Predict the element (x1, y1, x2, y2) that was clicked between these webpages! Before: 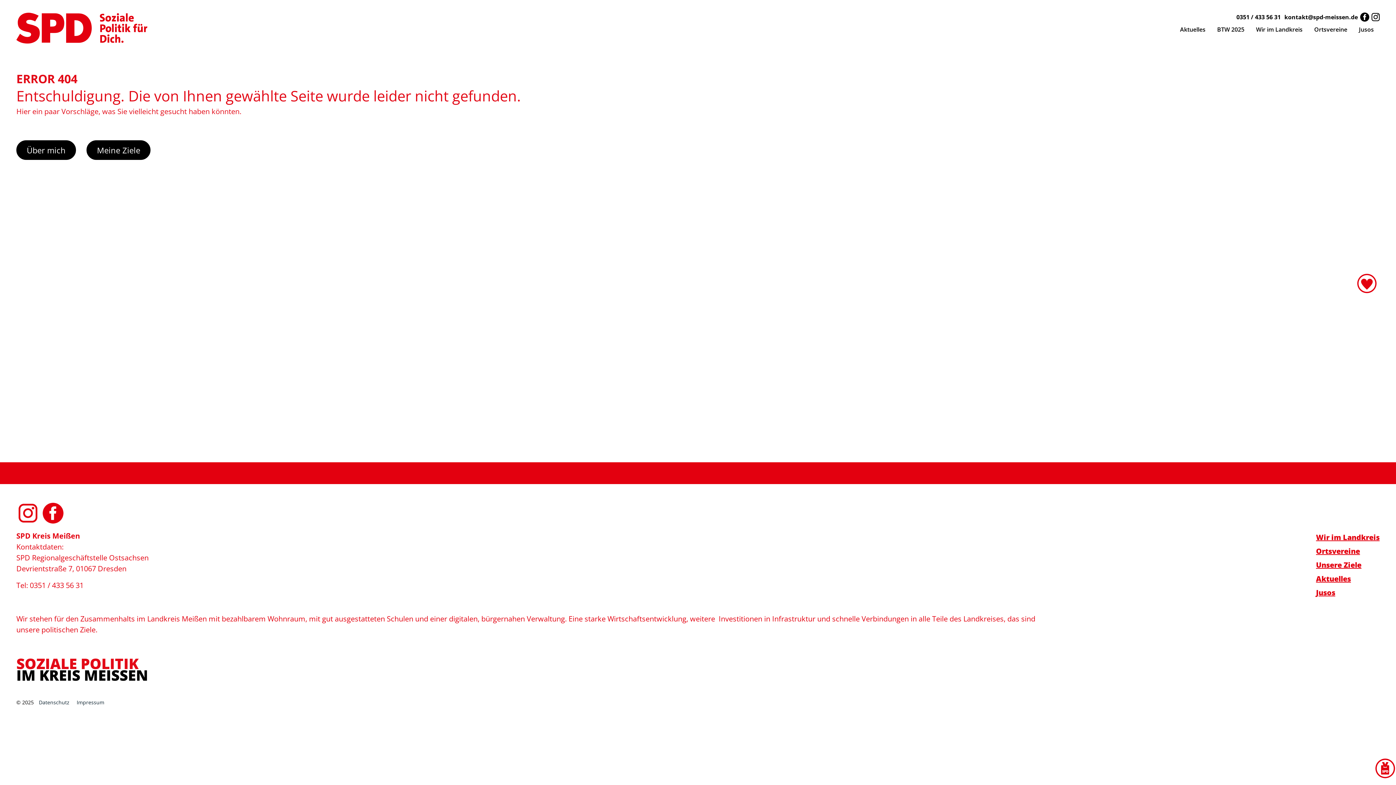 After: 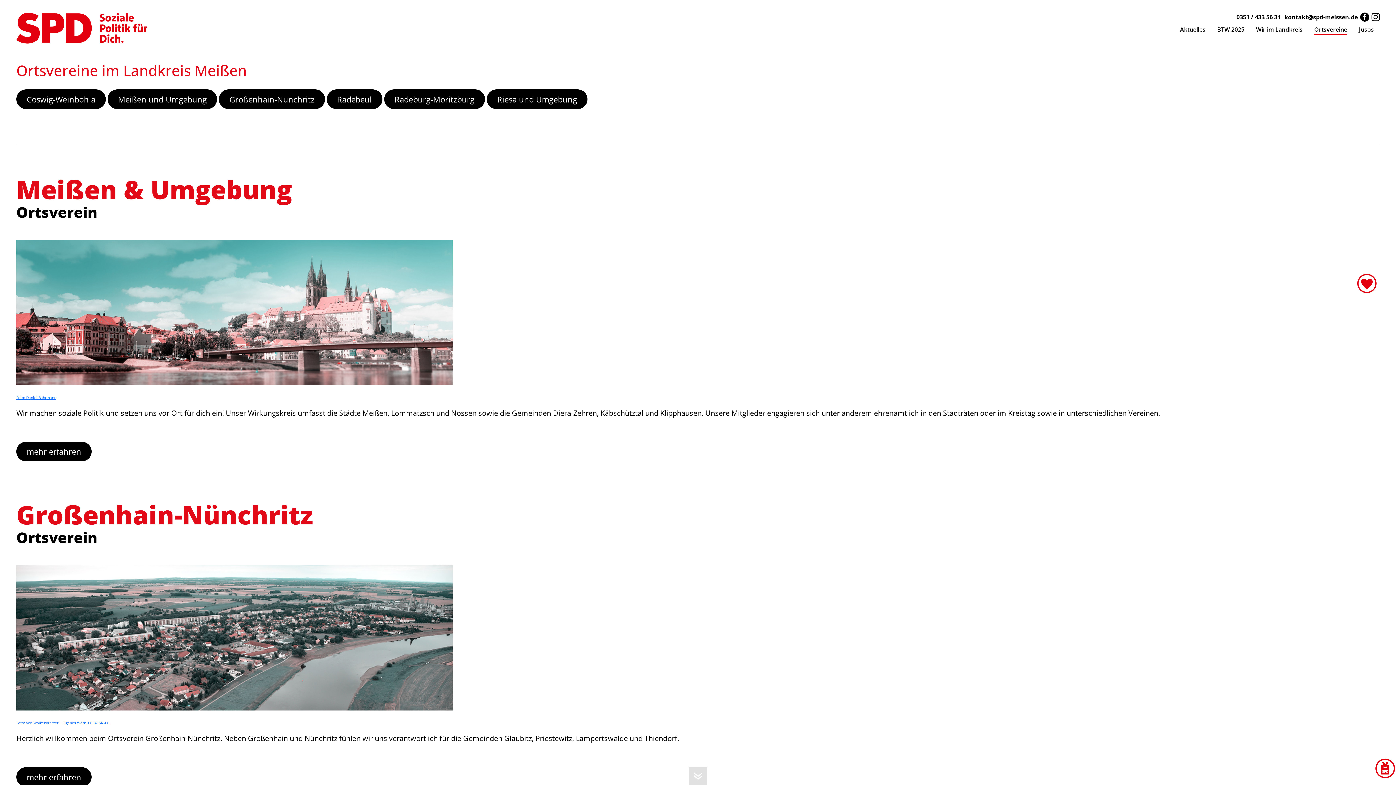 Action: label: Ortsvereine bbox: (1316, 544, 1360, 558)